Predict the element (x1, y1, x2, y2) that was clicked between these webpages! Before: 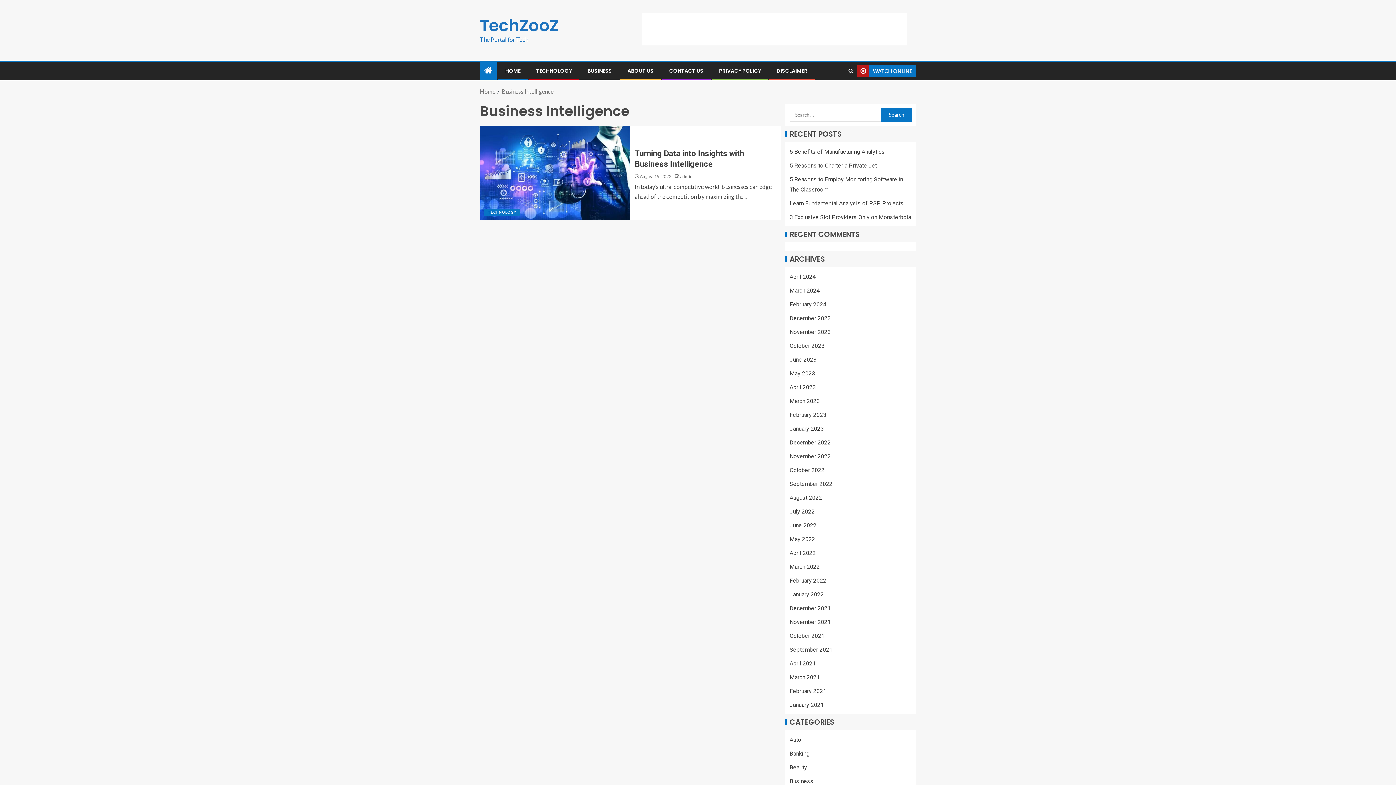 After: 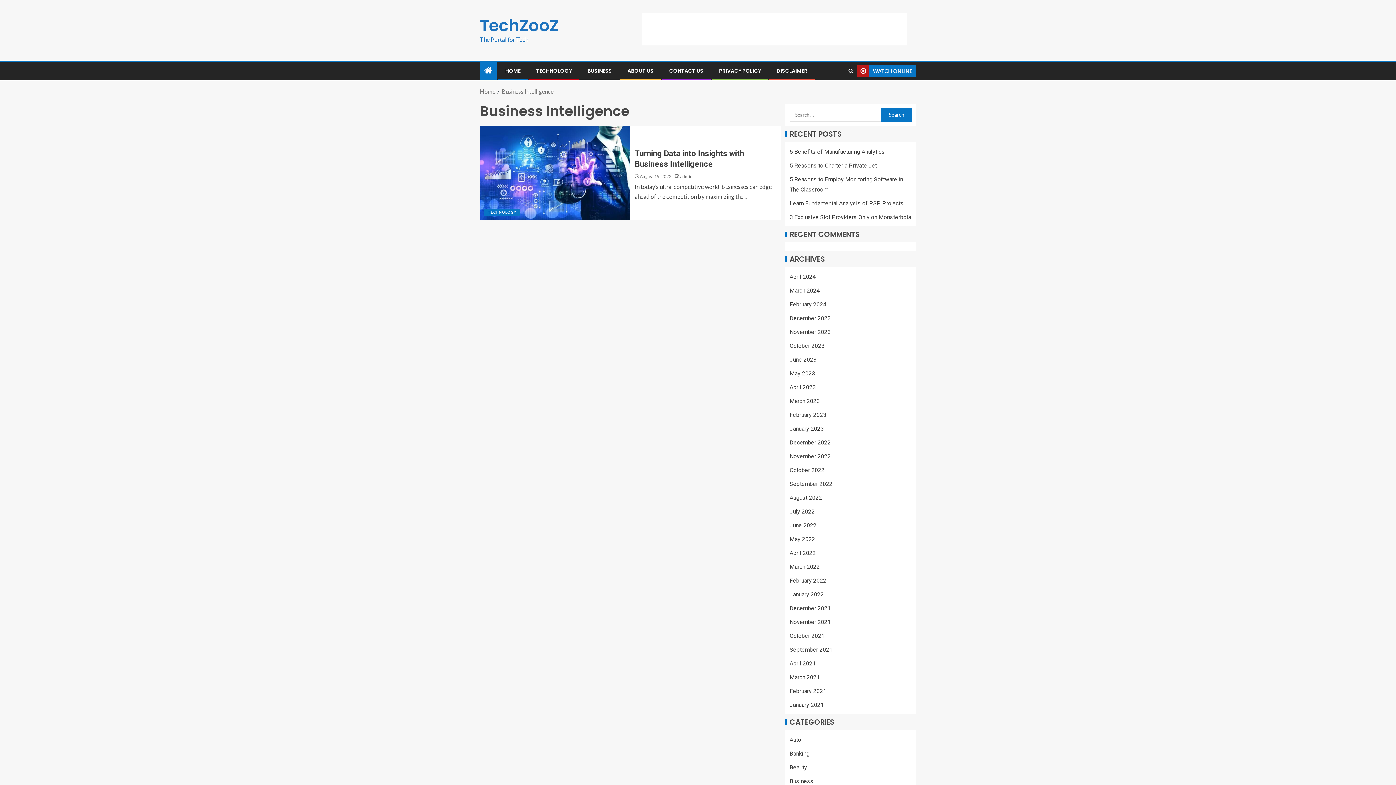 Action: bbox: (501, 88, 553, 94) label: Business Intelligence